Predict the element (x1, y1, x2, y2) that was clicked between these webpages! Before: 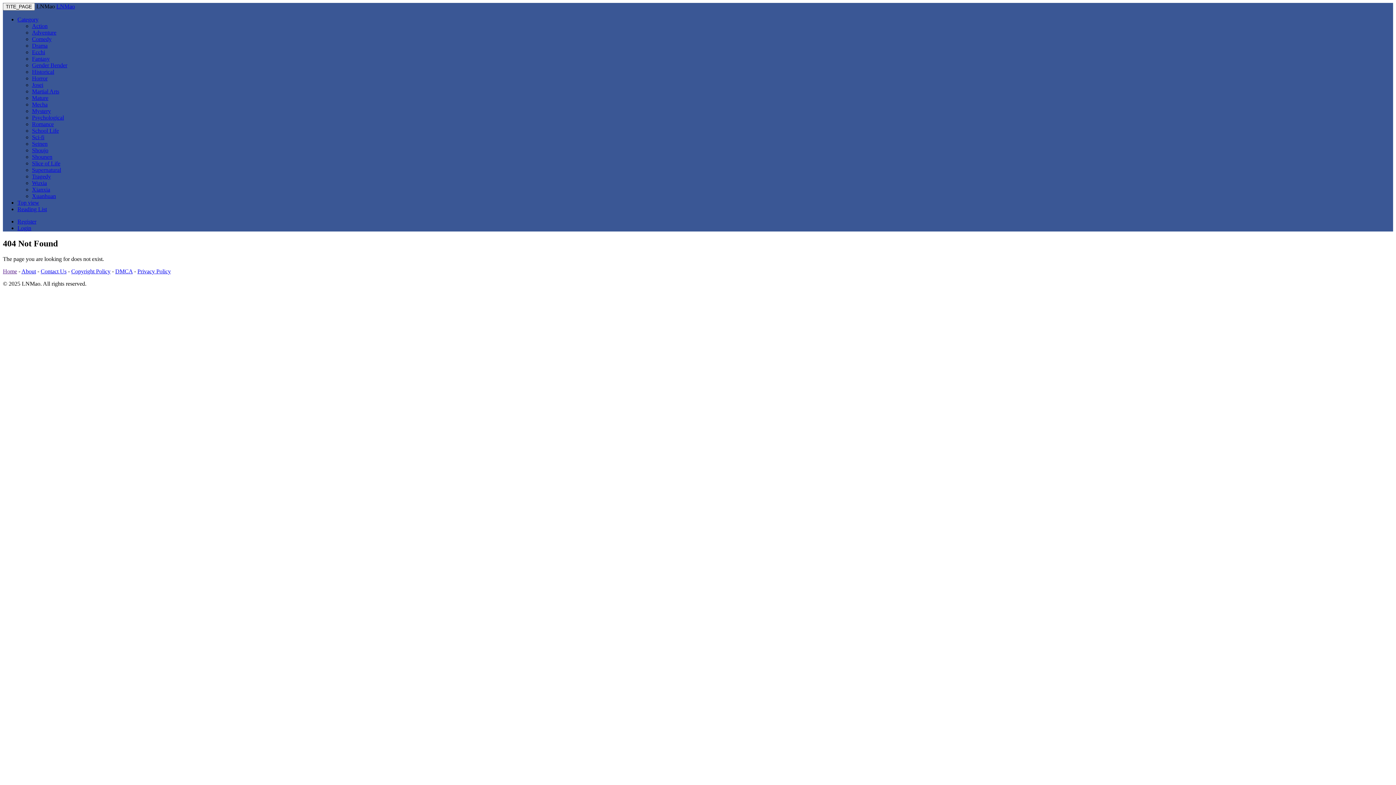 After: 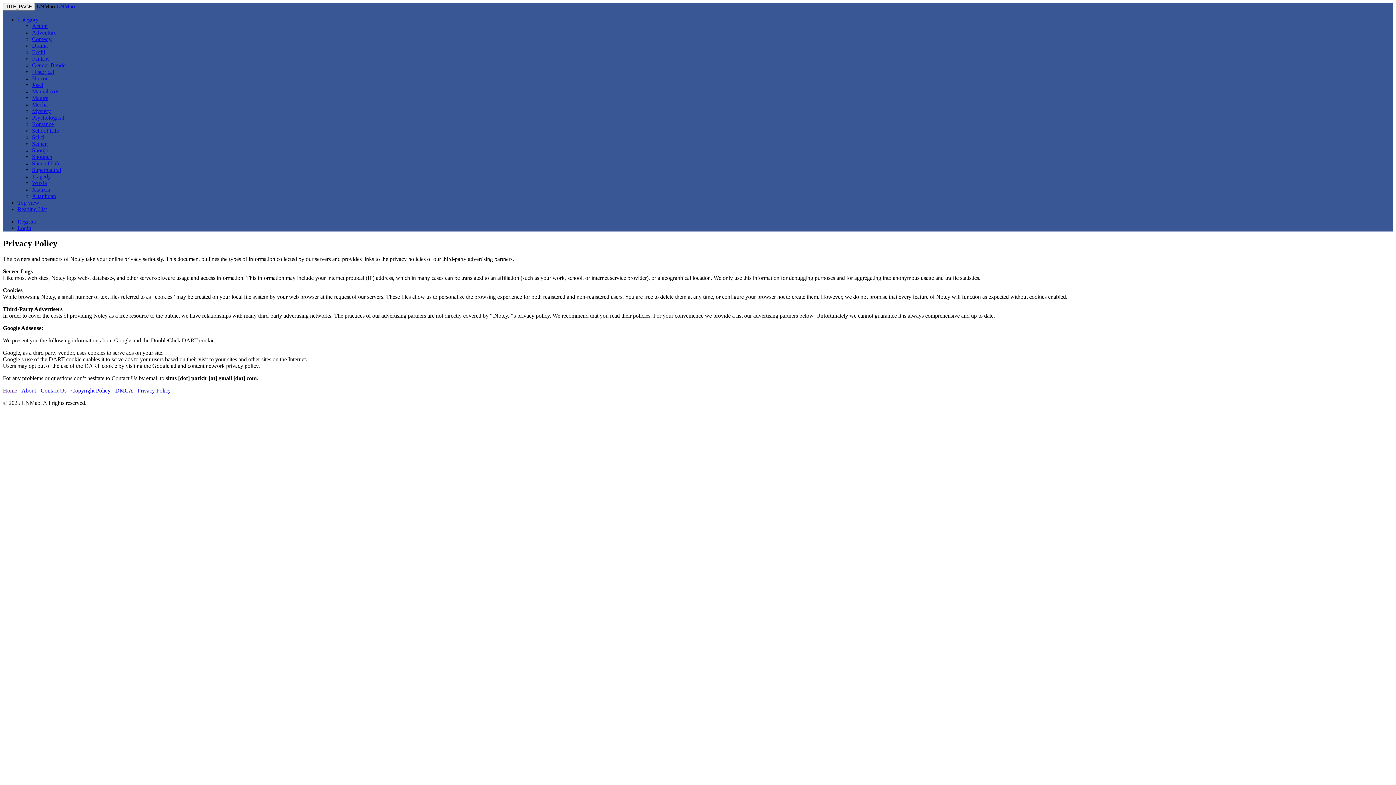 Action: label: Privacy Policy bbox: (137, 268, 170, 274)